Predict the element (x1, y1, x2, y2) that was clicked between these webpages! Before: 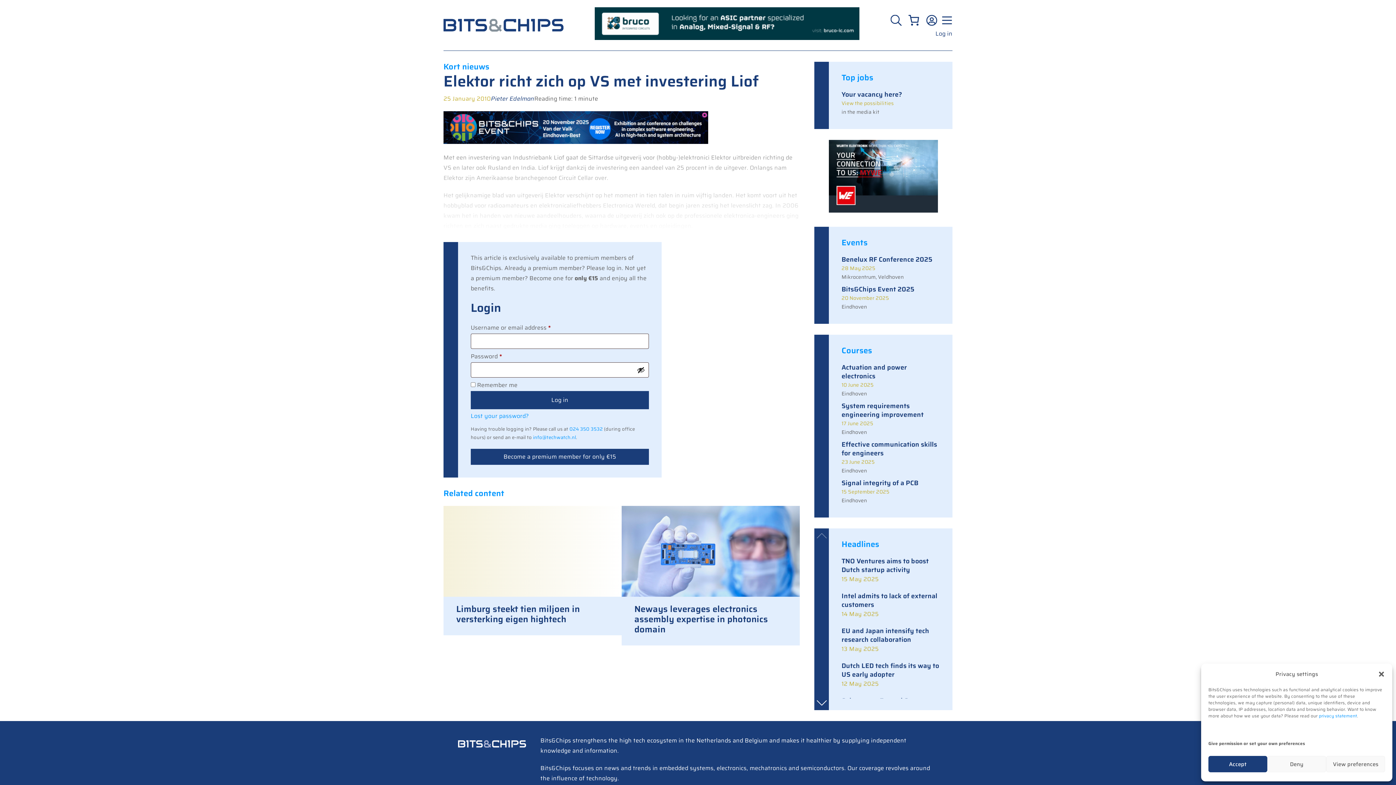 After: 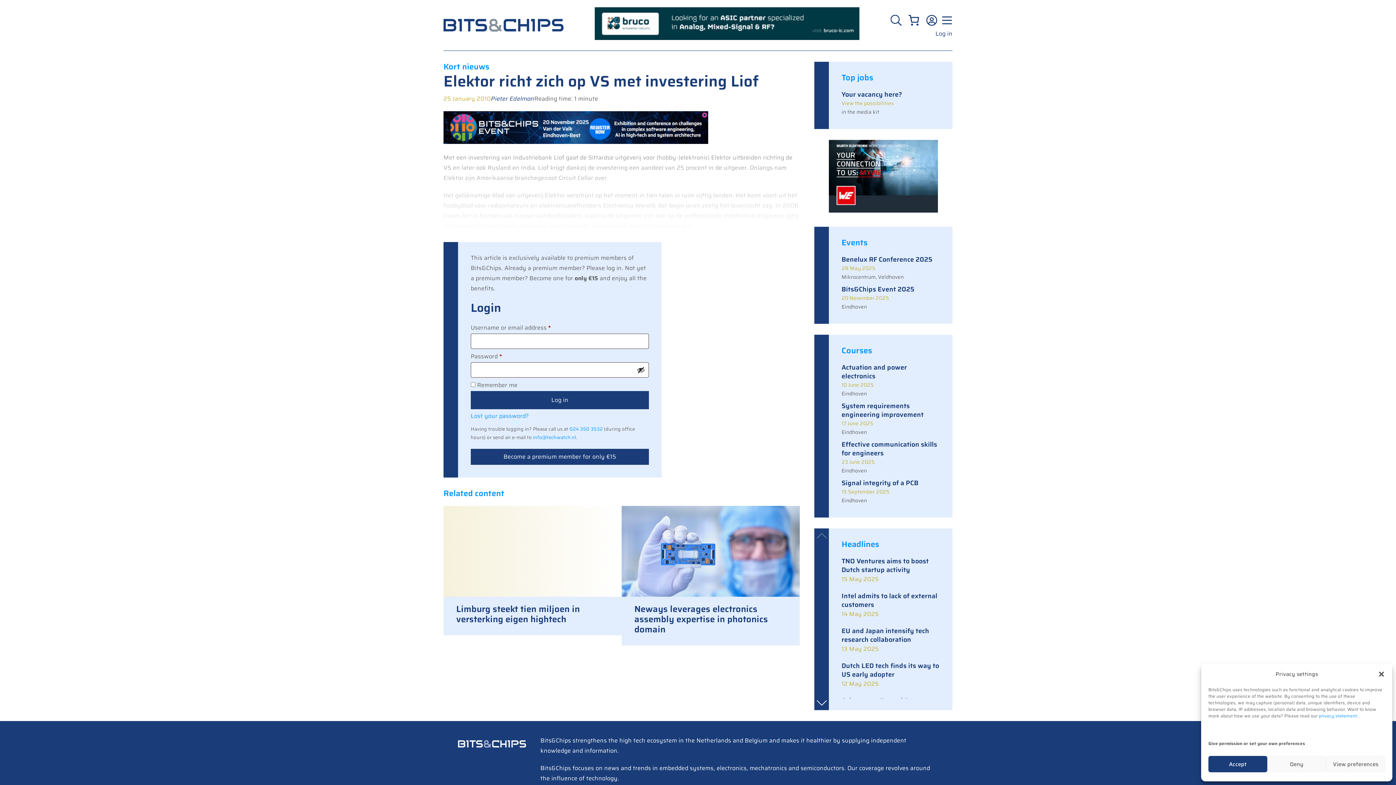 Action: label: Bits&Chips Event 2025 bbox: (443, 137, 708, 146)